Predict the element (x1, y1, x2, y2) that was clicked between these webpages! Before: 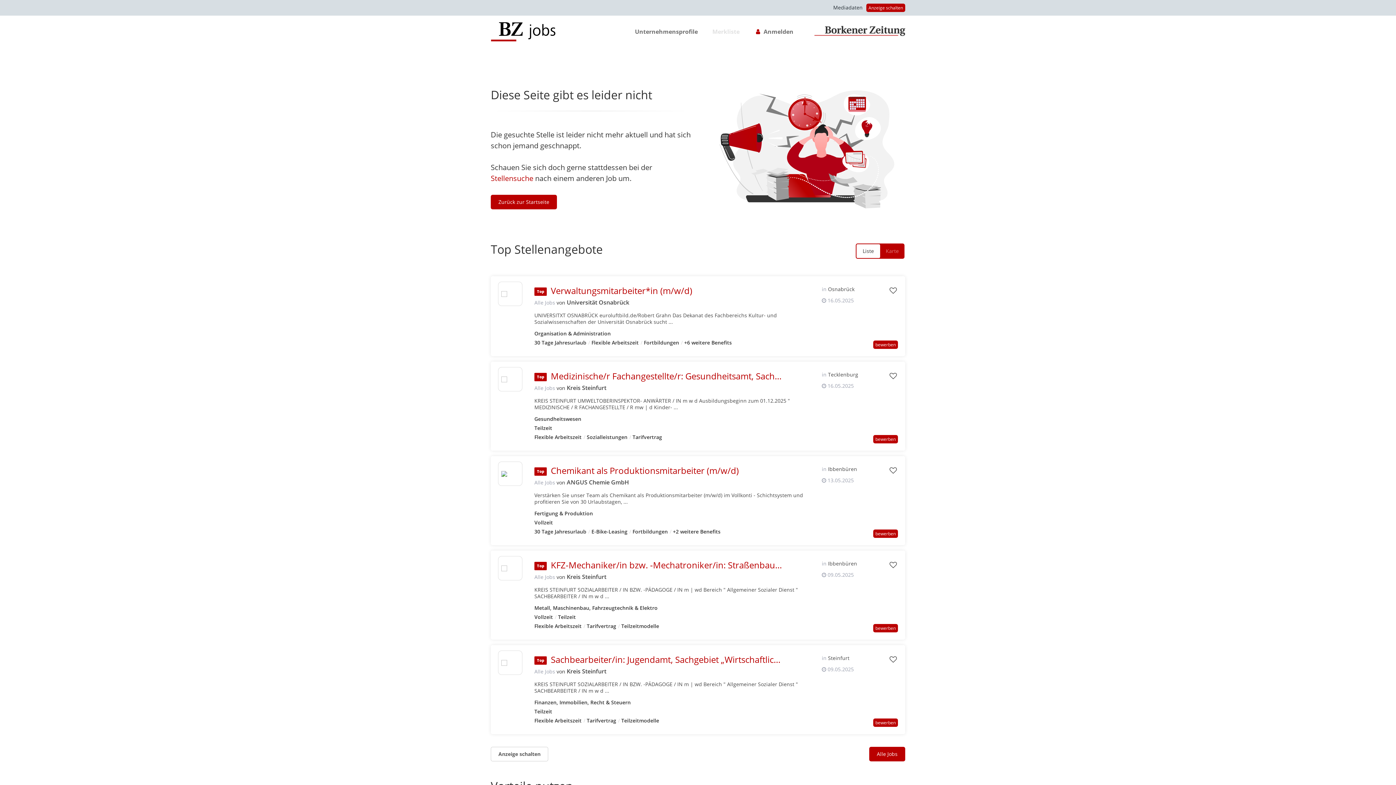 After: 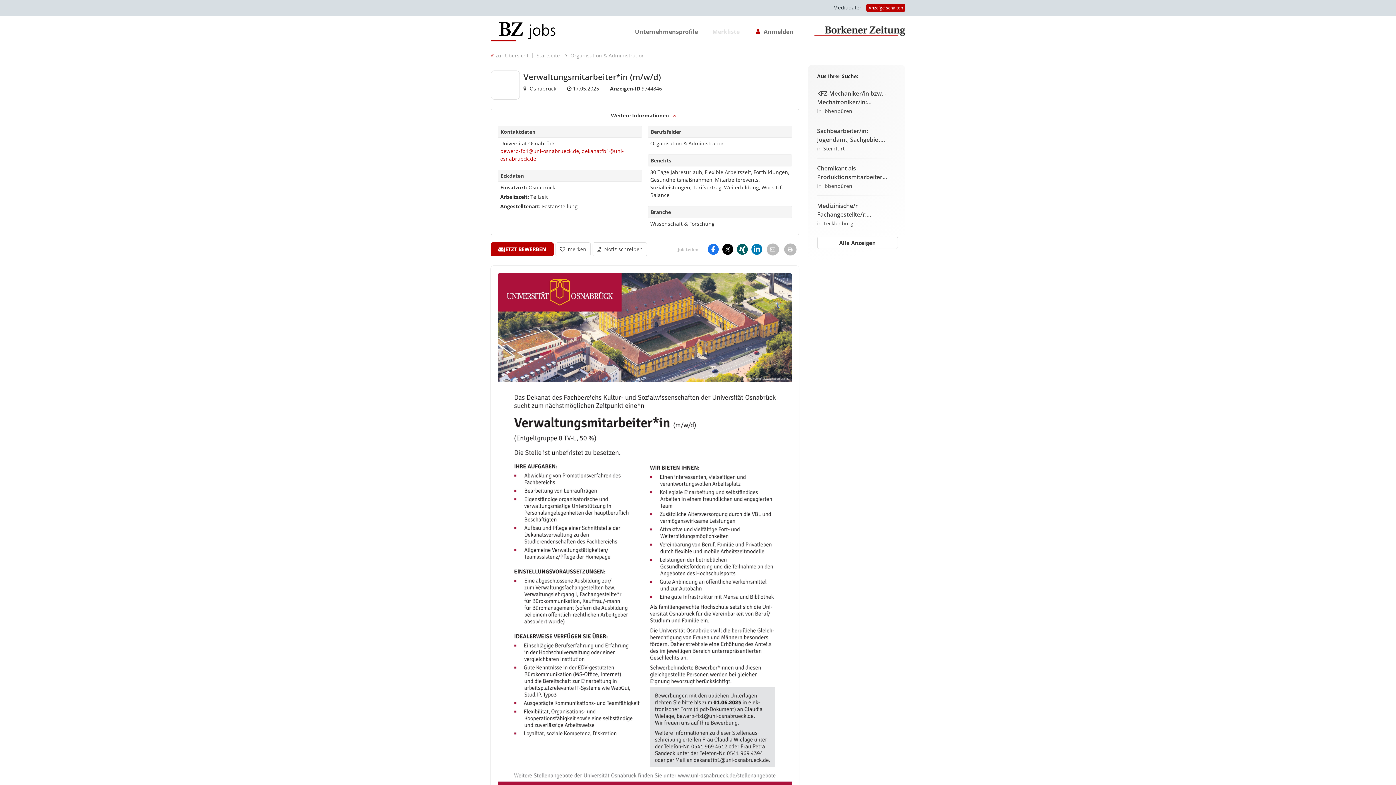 Action: bbox: (498, 288, 522, 299)